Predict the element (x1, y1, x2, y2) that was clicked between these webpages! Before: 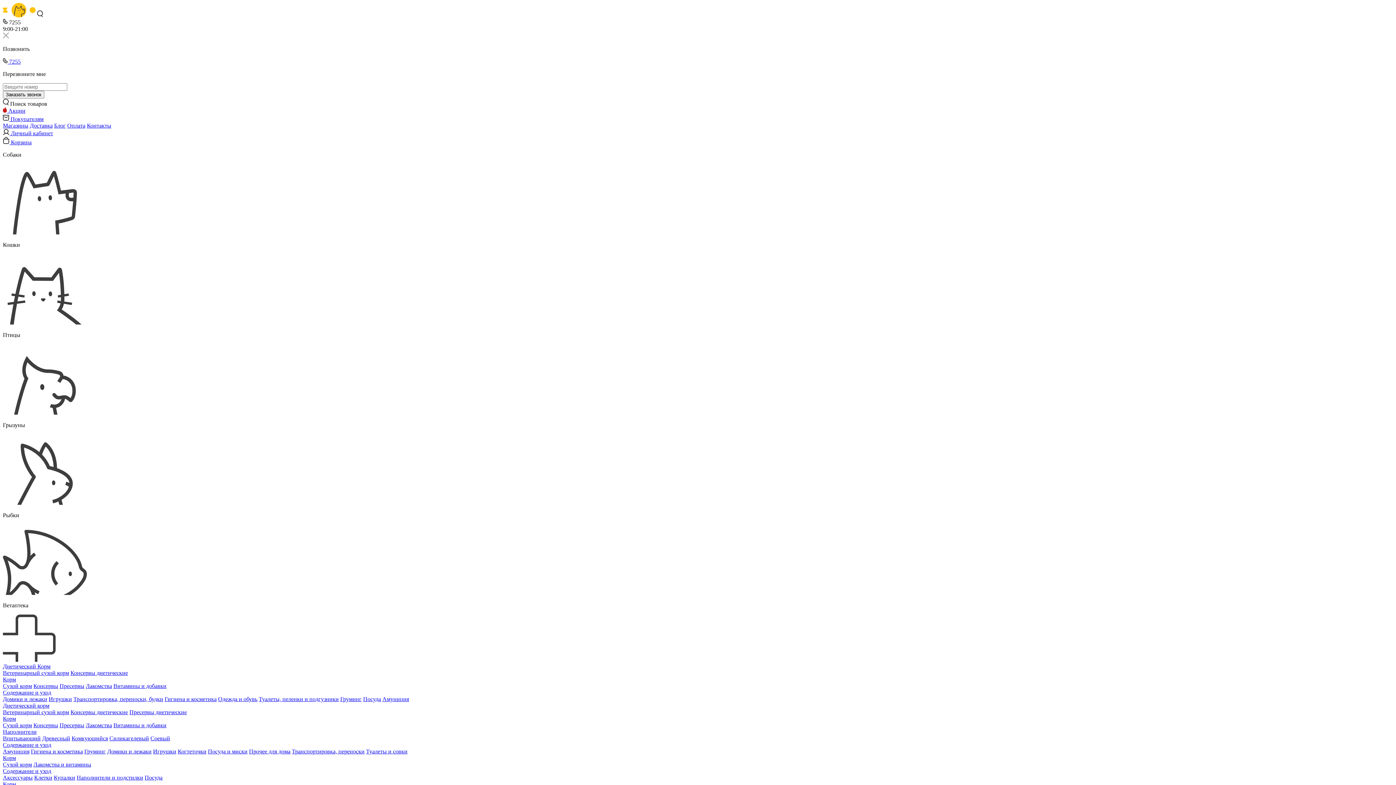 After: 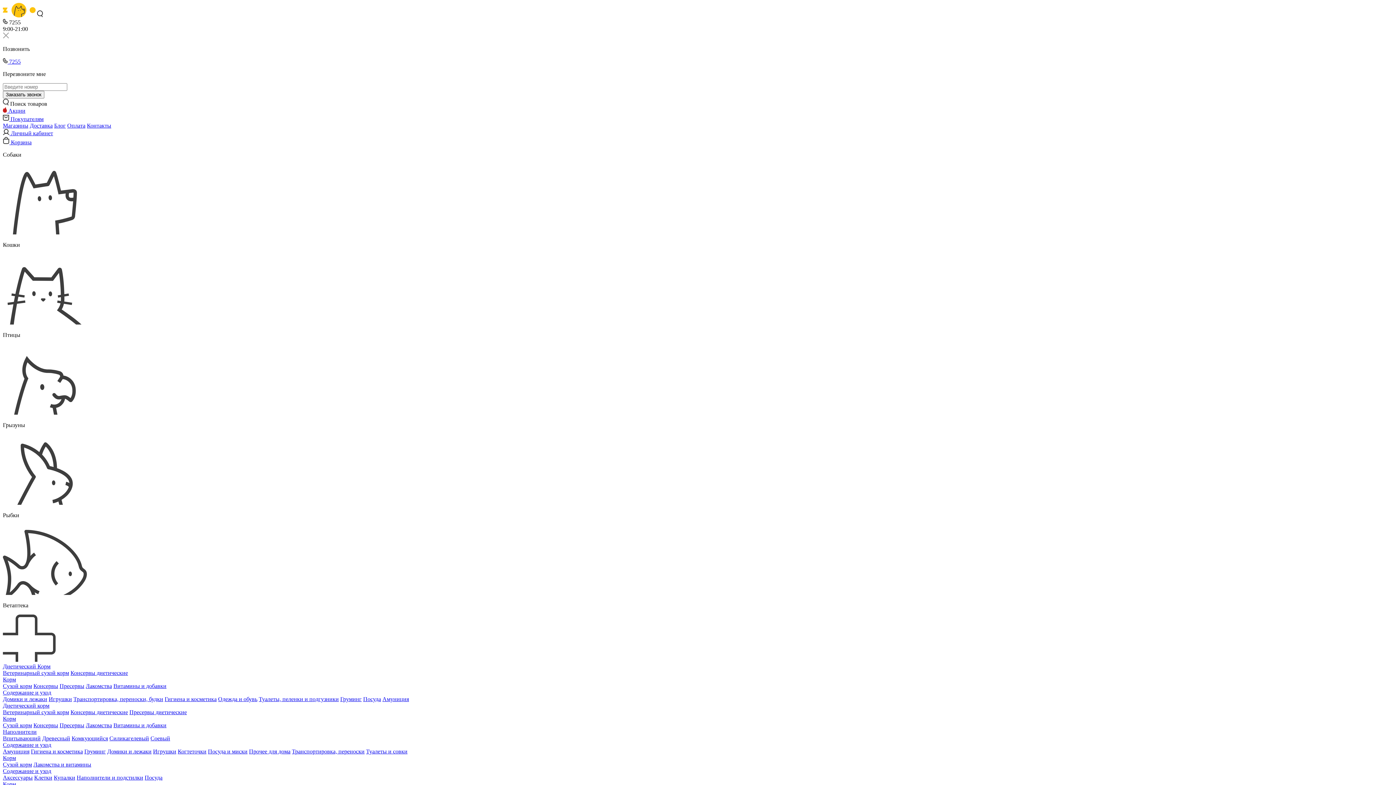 Action: label: Консервы диетические bbox: (70, 709, 128, 715)